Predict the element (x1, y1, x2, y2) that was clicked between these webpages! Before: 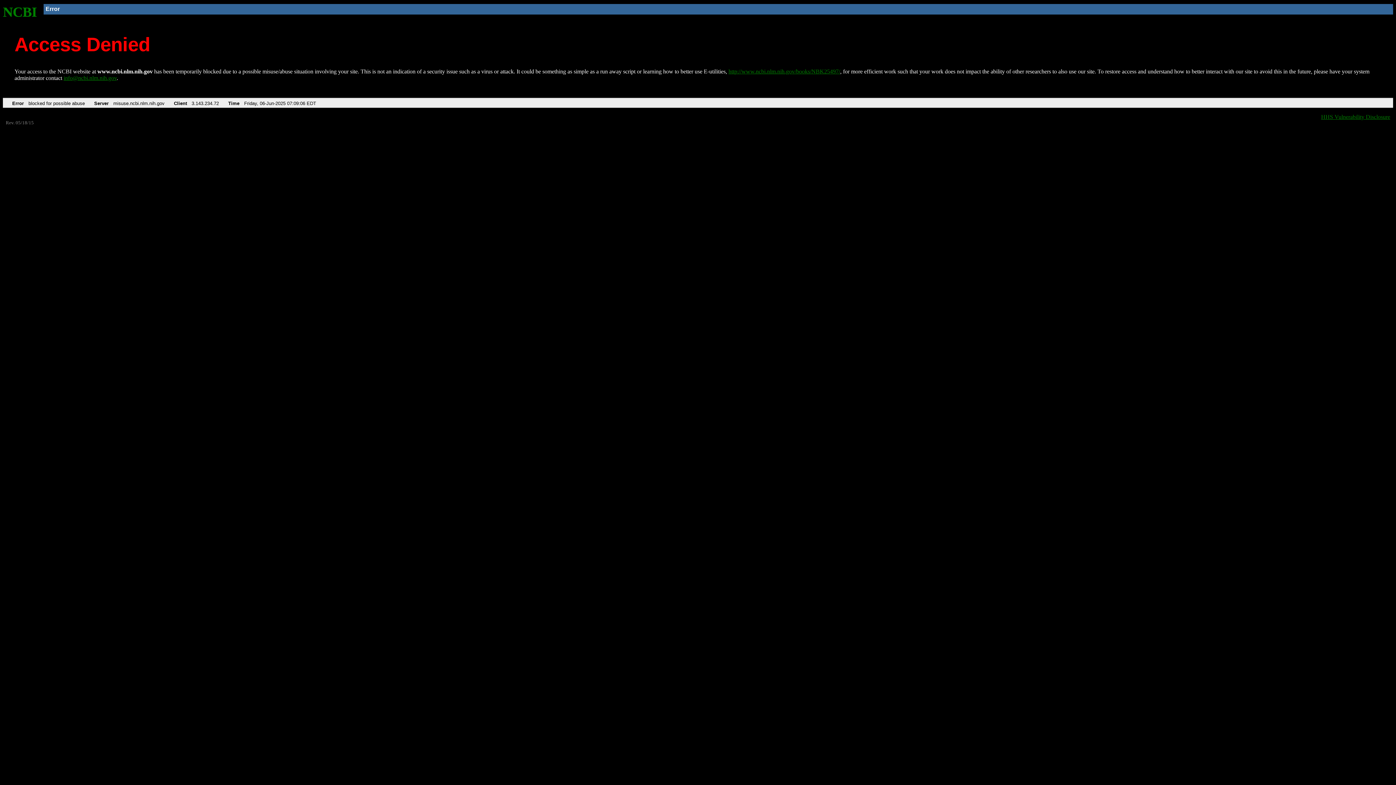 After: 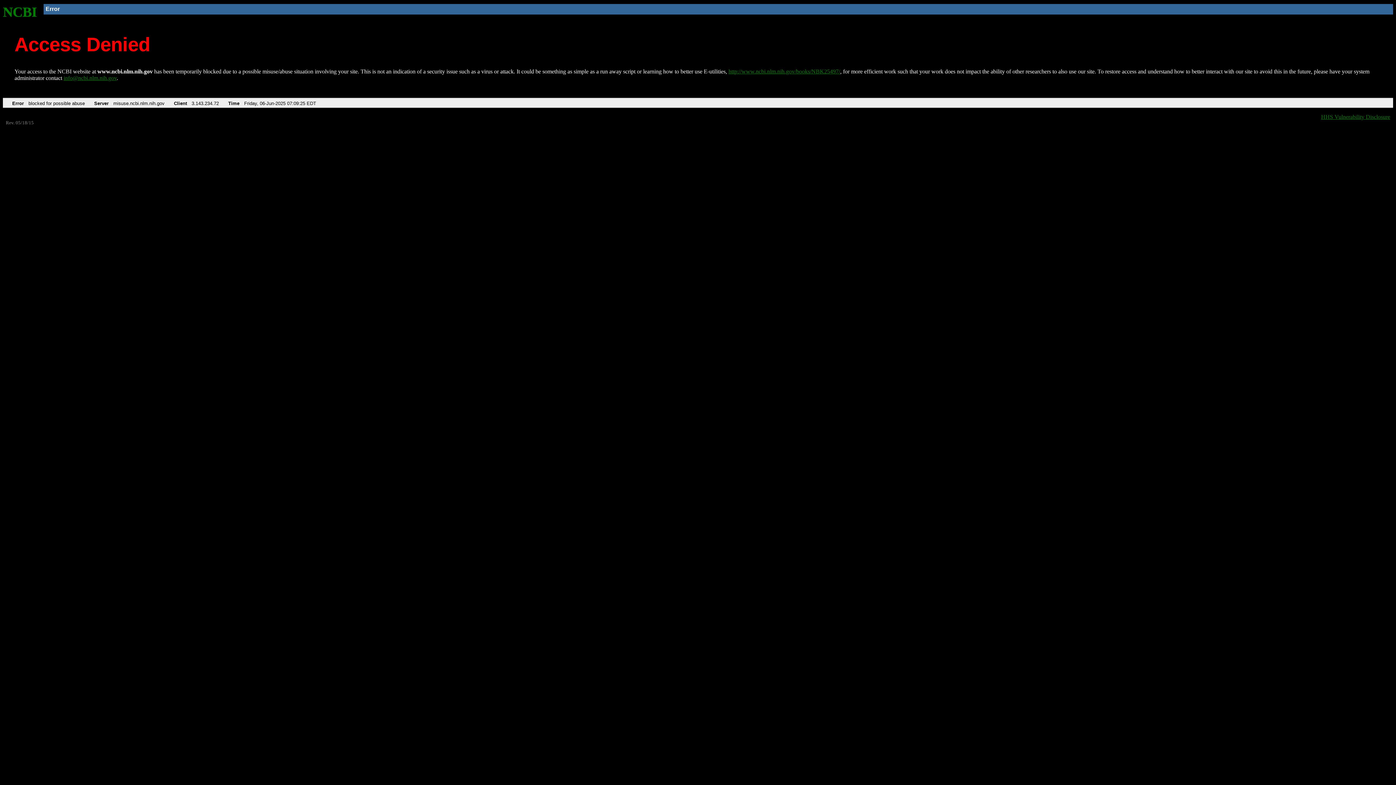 Action: bbox: (2, 4, 37, 19) label: NCBI